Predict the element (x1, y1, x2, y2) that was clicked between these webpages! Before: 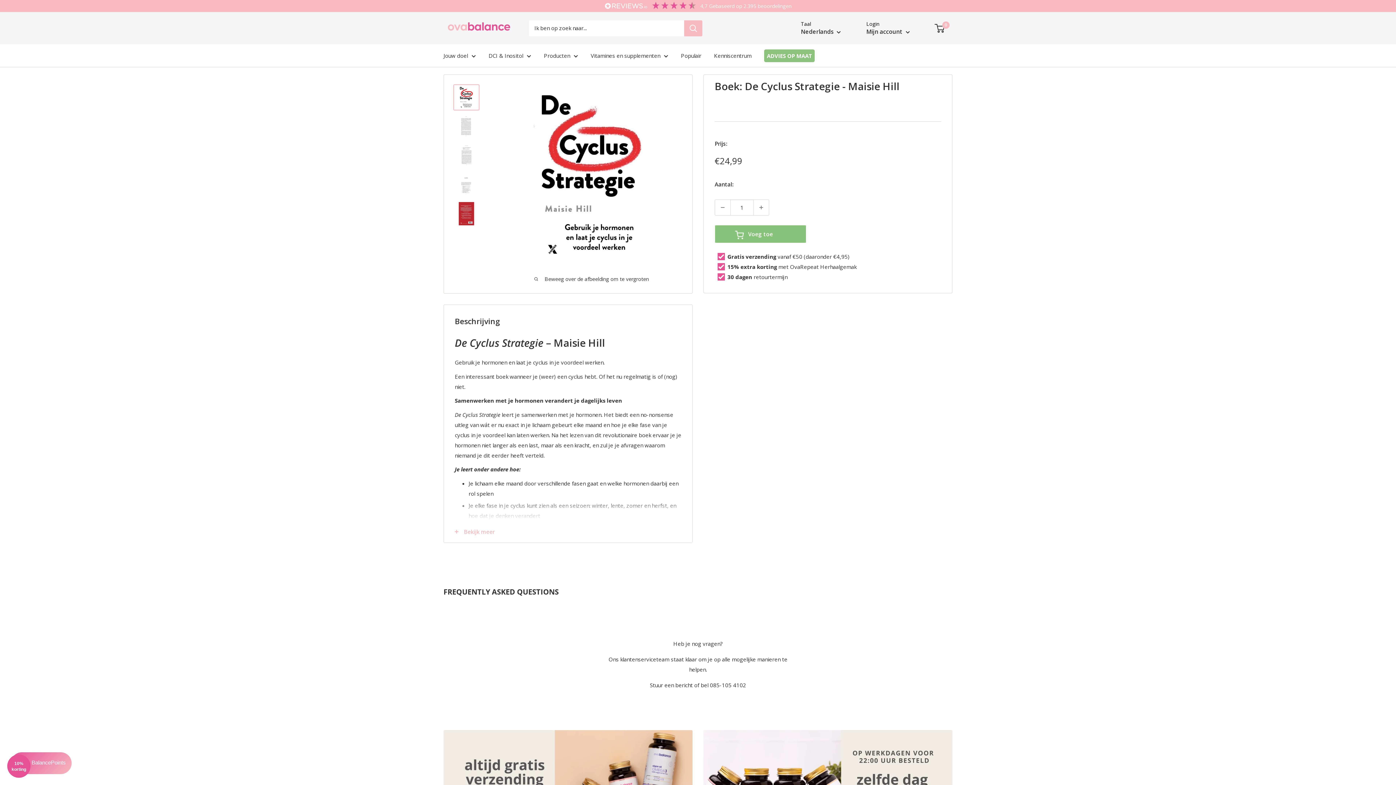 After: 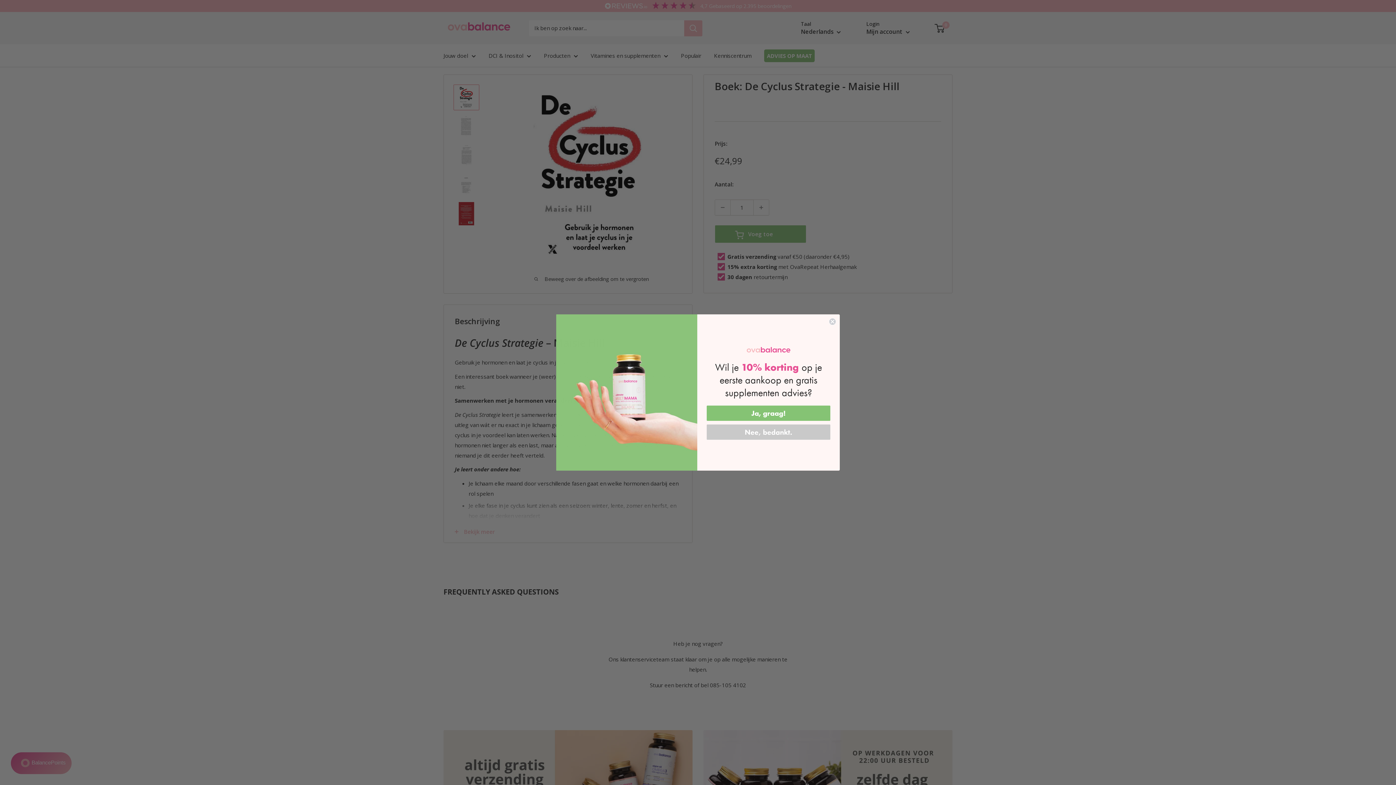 Action: bbox: (692, 621, 704, 633)